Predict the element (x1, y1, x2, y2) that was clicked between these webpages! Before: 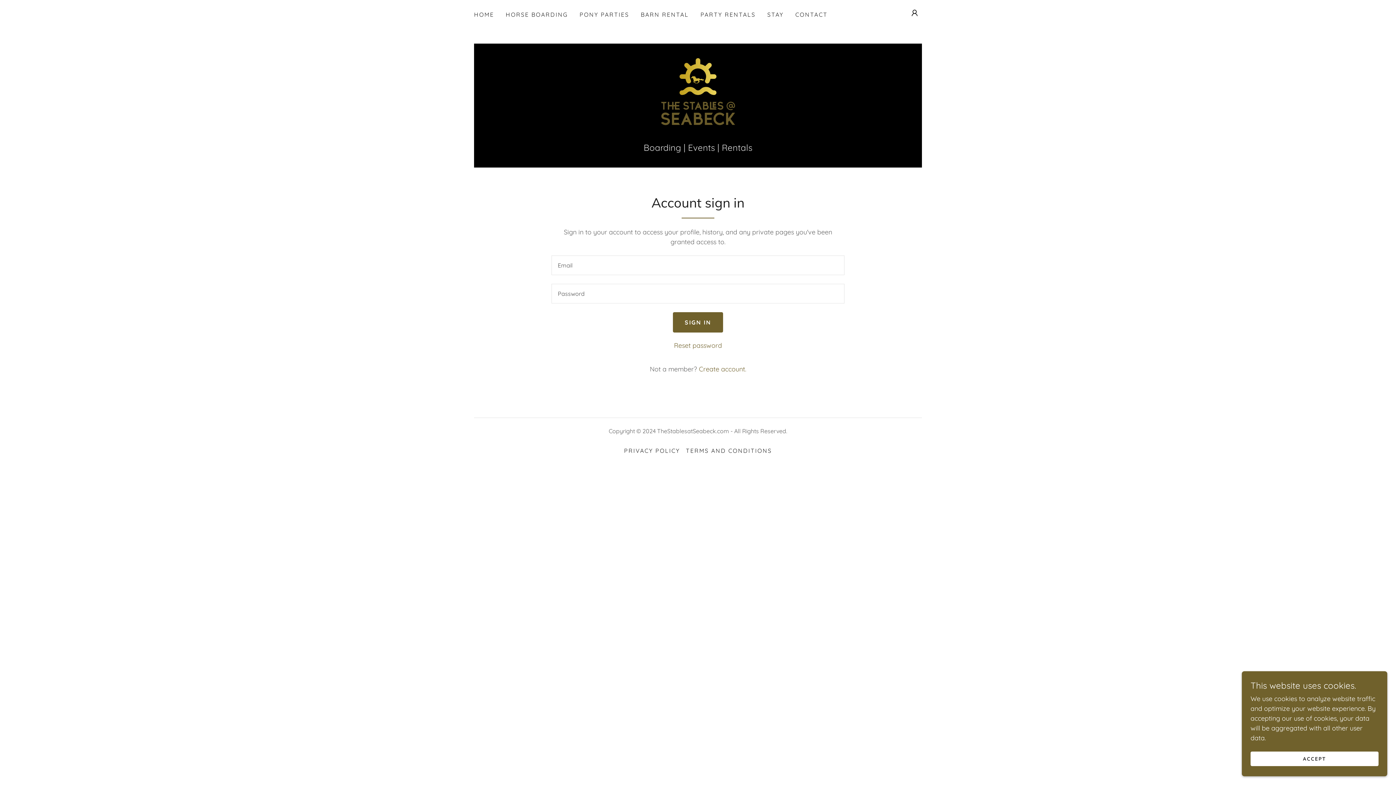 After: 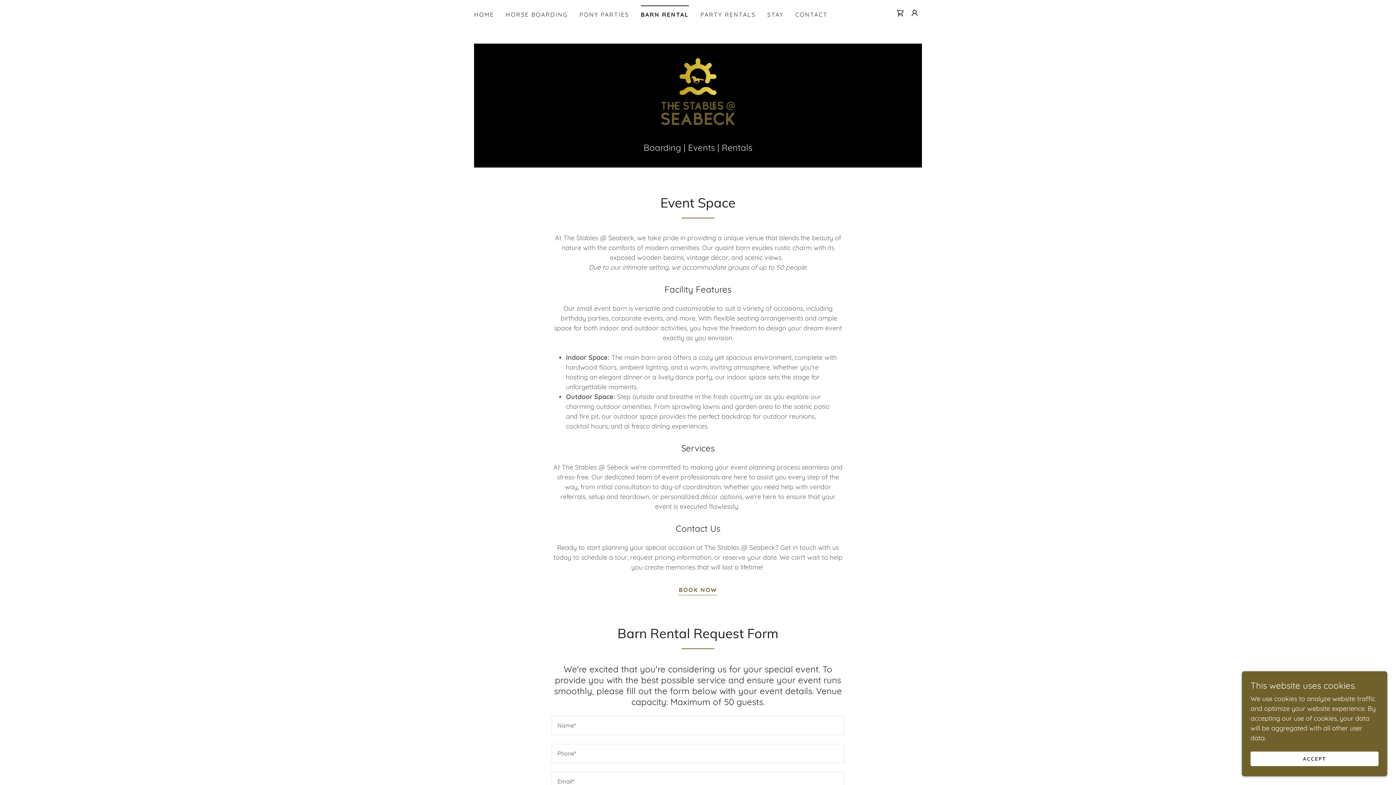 Action: bbox: (638, 8, 691, 21) label: BARN RENTAL